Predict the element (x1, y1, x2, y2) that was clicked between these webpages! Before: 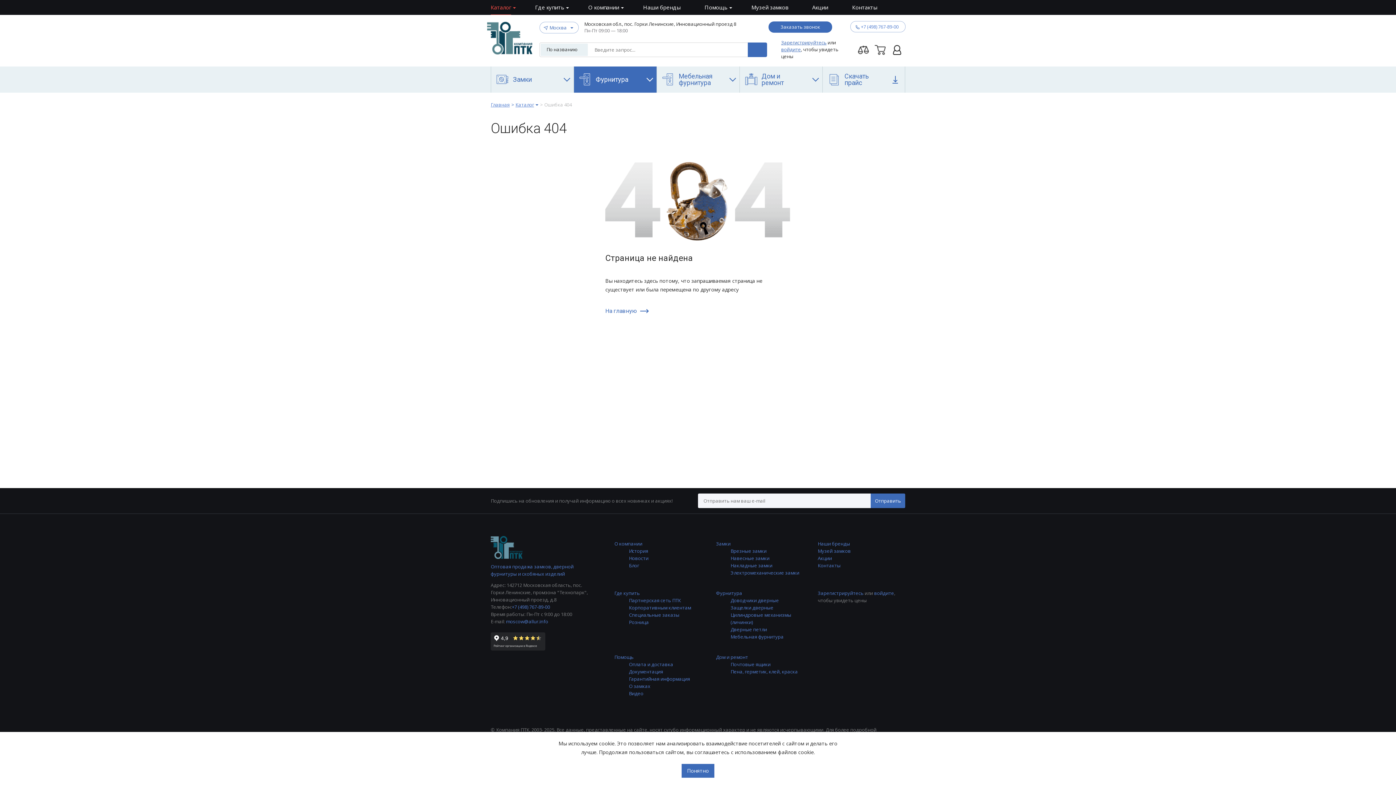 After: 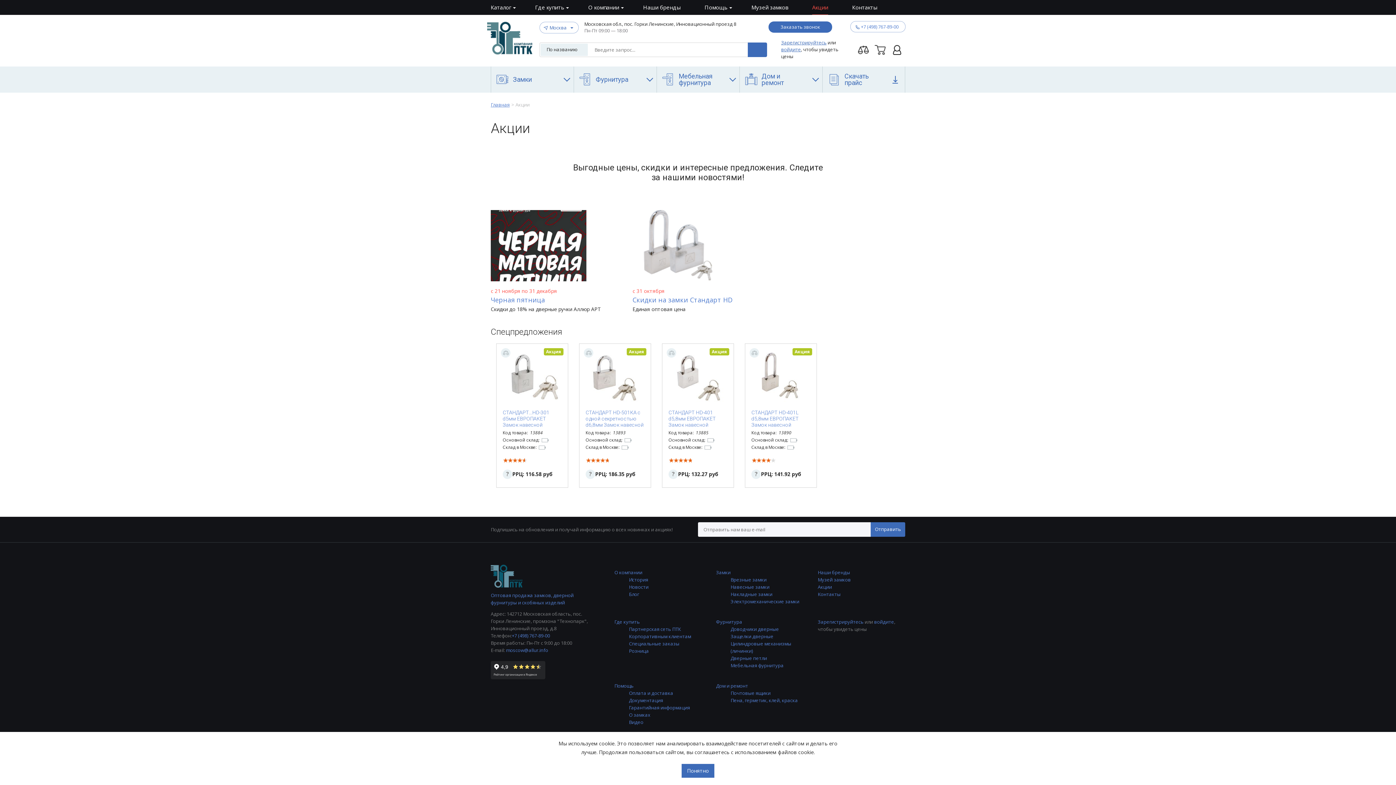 Action: label: Акции bbox: (817, 555, 832, 561)